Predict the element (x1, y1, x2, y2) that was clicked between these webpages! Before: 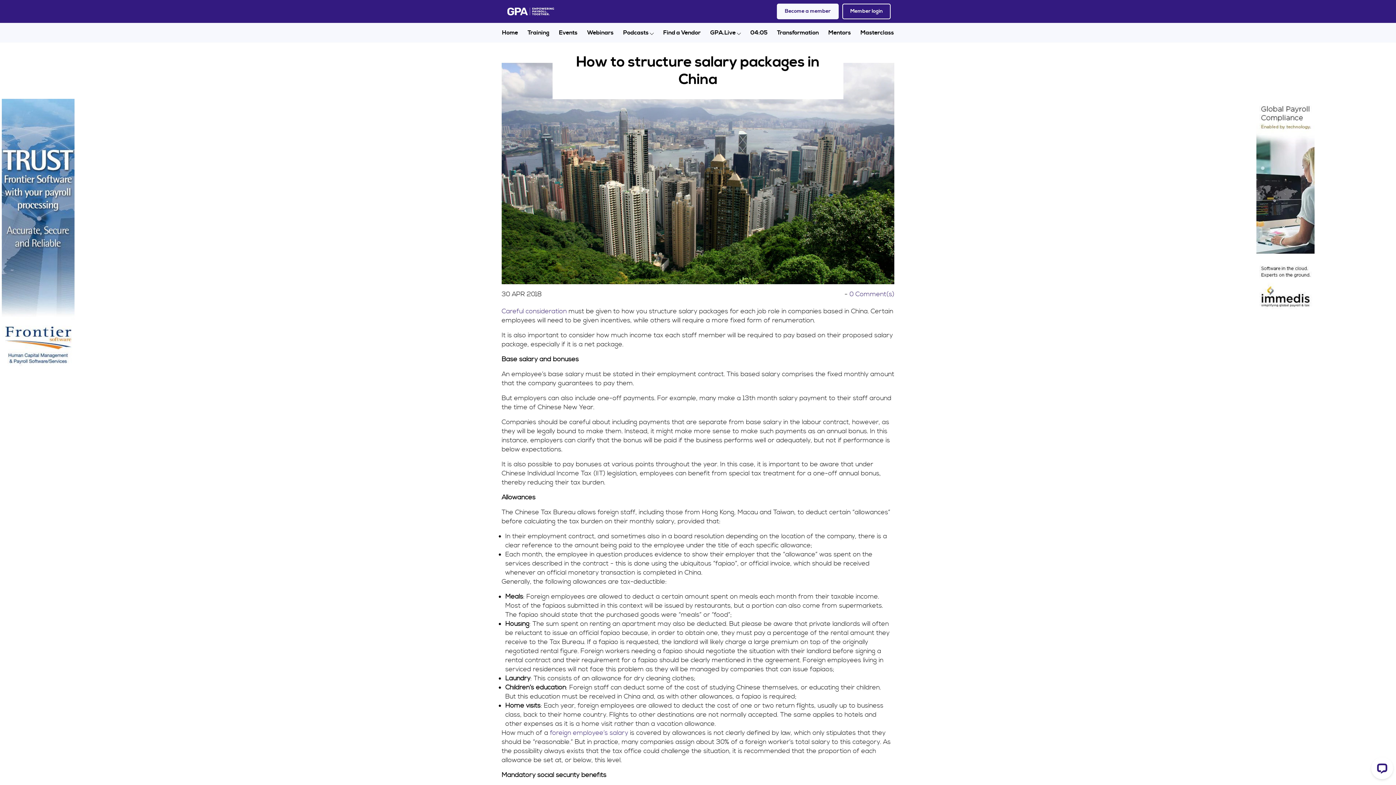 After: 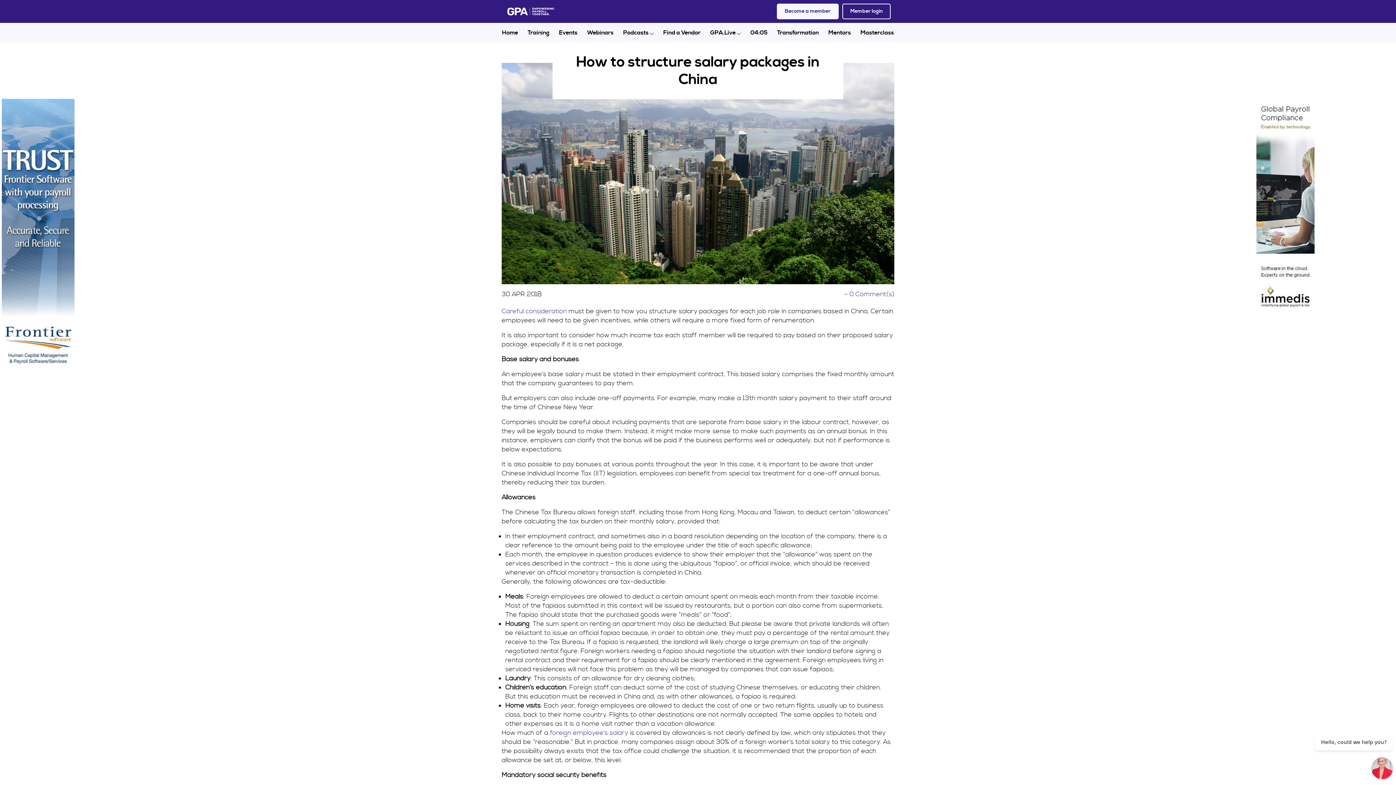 Action: bbox: (550, 729, 628, 737) label: foreign employee’s salary